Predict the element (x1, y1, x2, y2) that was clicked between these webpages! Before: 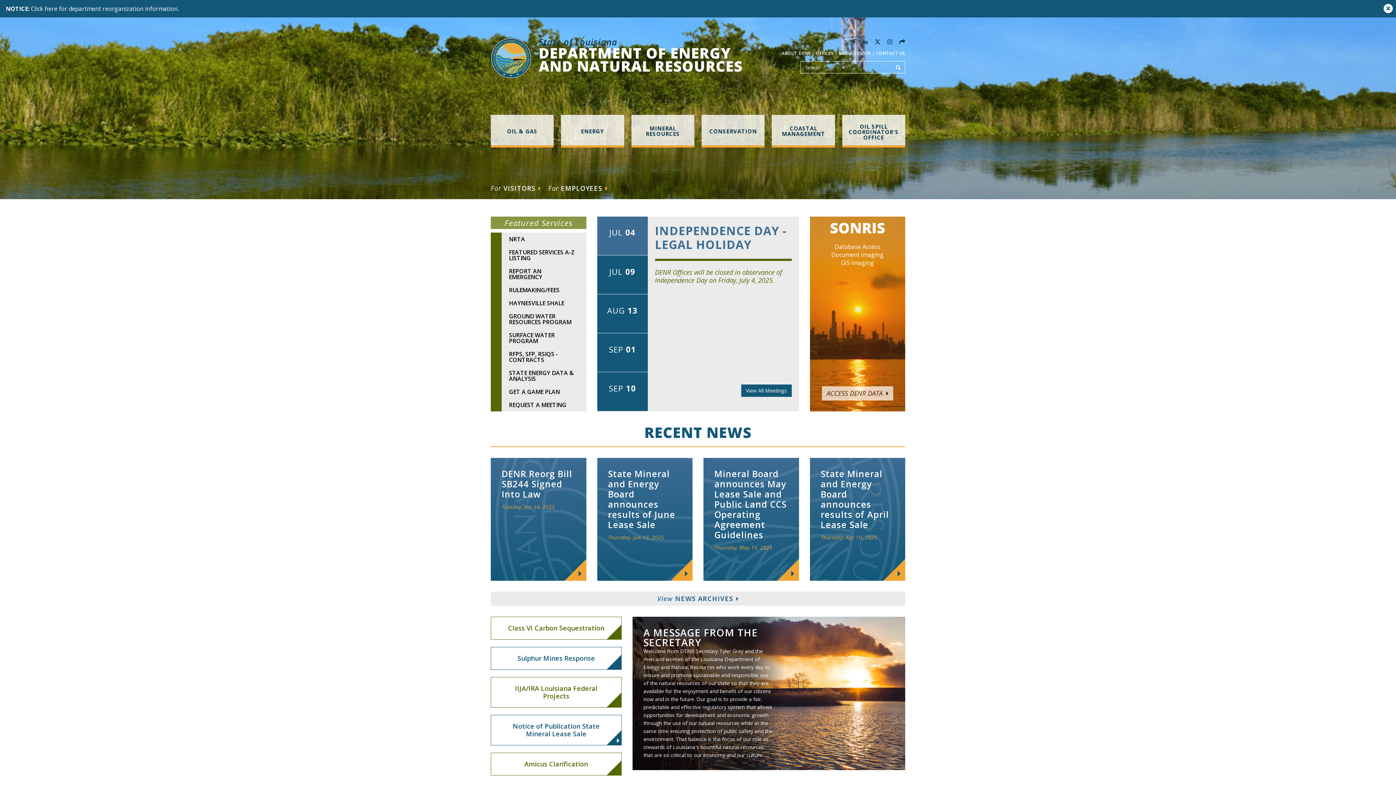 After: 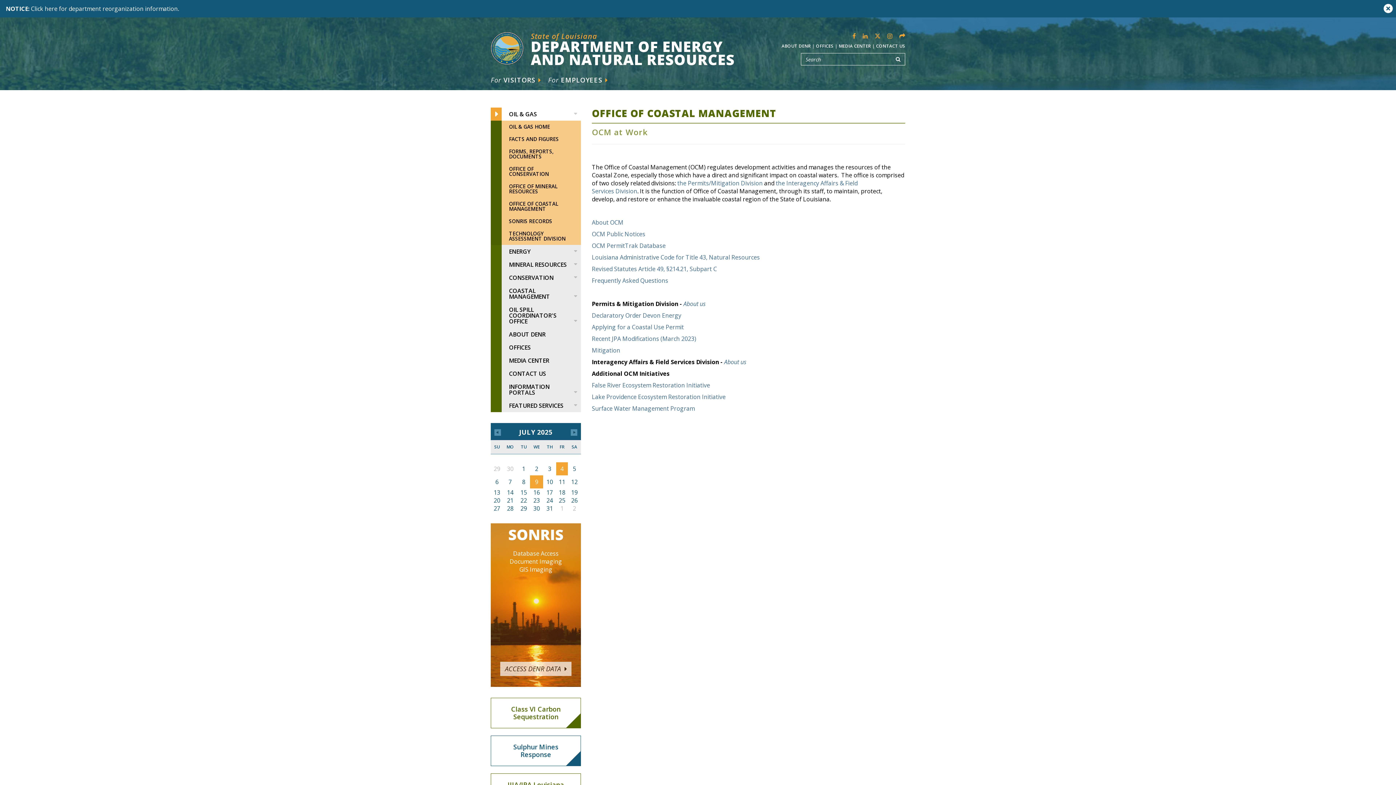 Action: bbox: (772, 116, 835, 145) label: COASTAL MANAGEMENT